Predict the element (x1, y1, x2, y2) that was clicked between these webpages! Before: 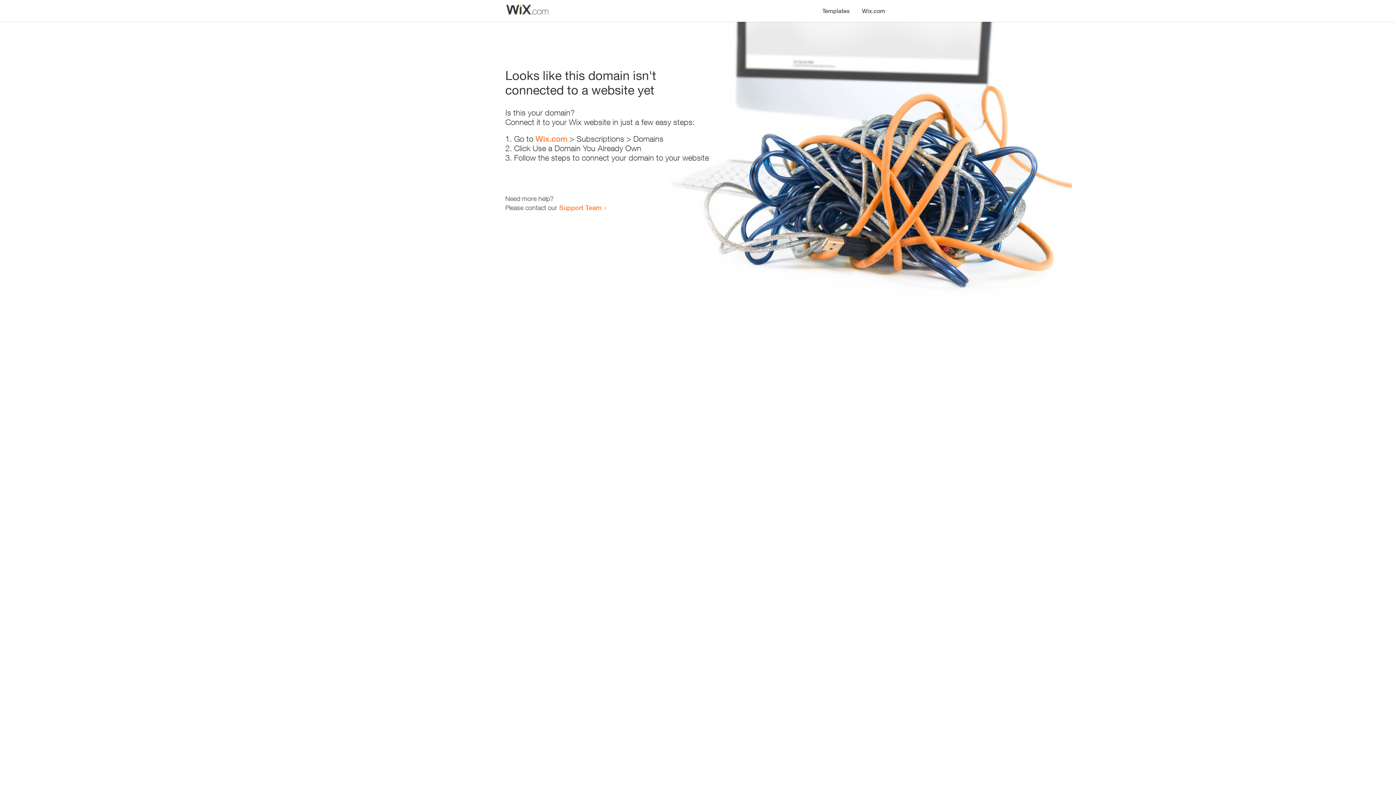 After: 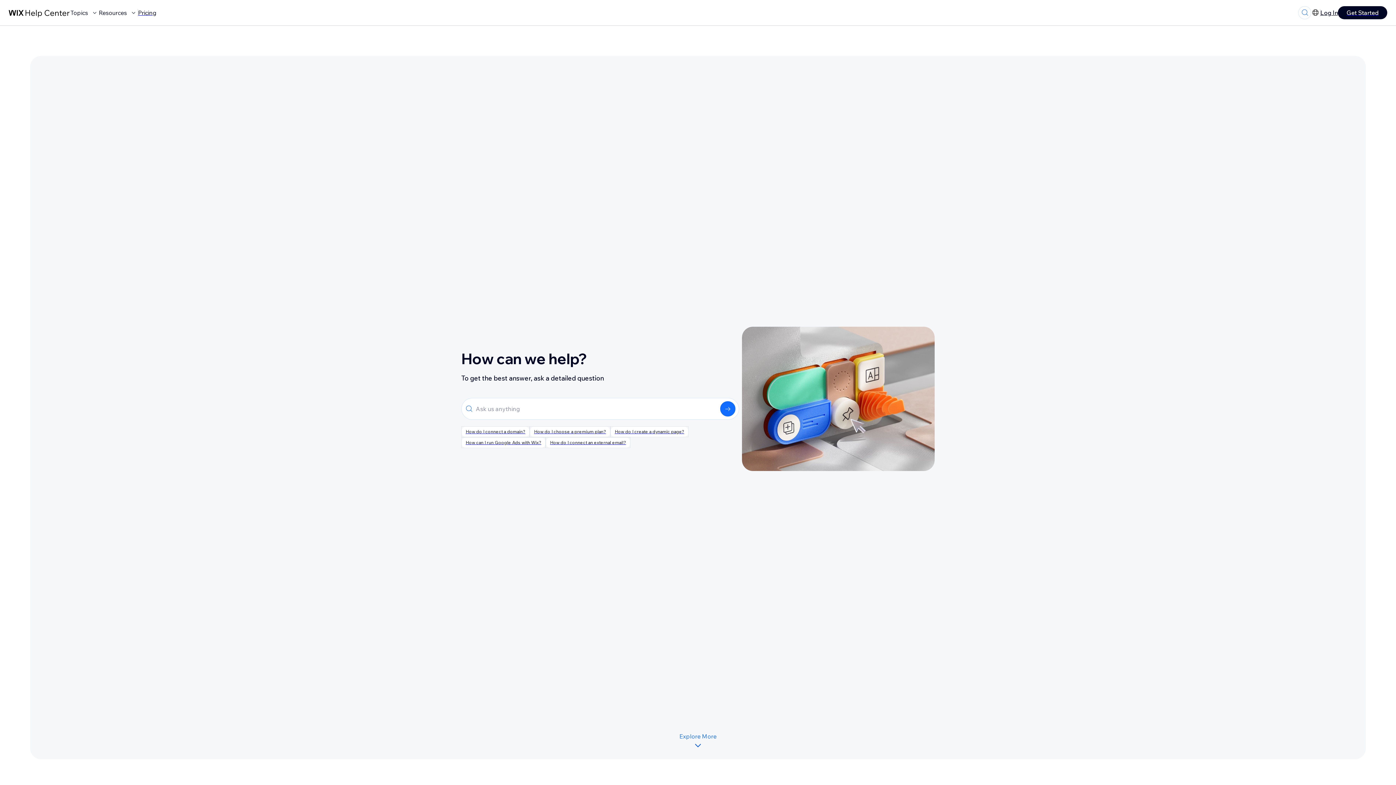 Action: label: Support Team bbox: (559, 203, 601, 211)